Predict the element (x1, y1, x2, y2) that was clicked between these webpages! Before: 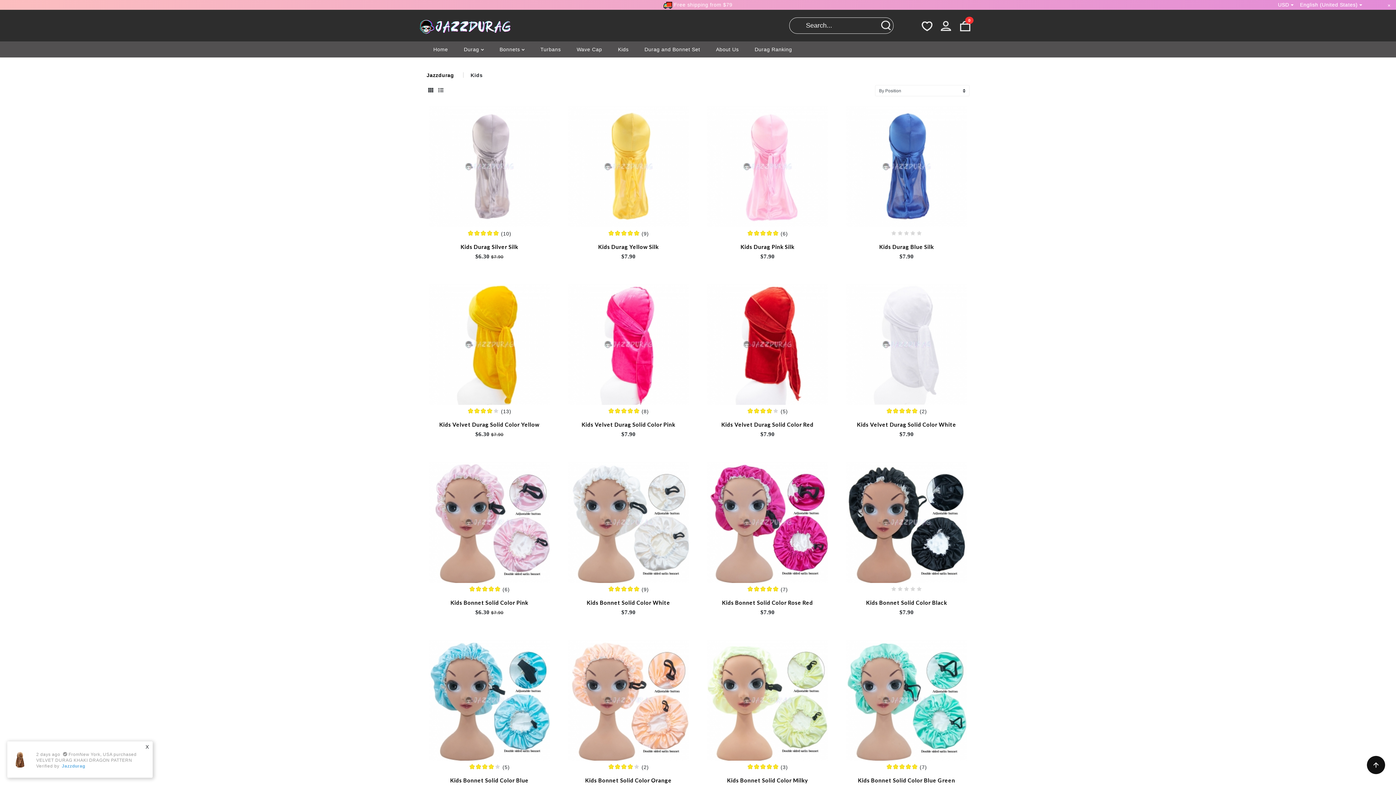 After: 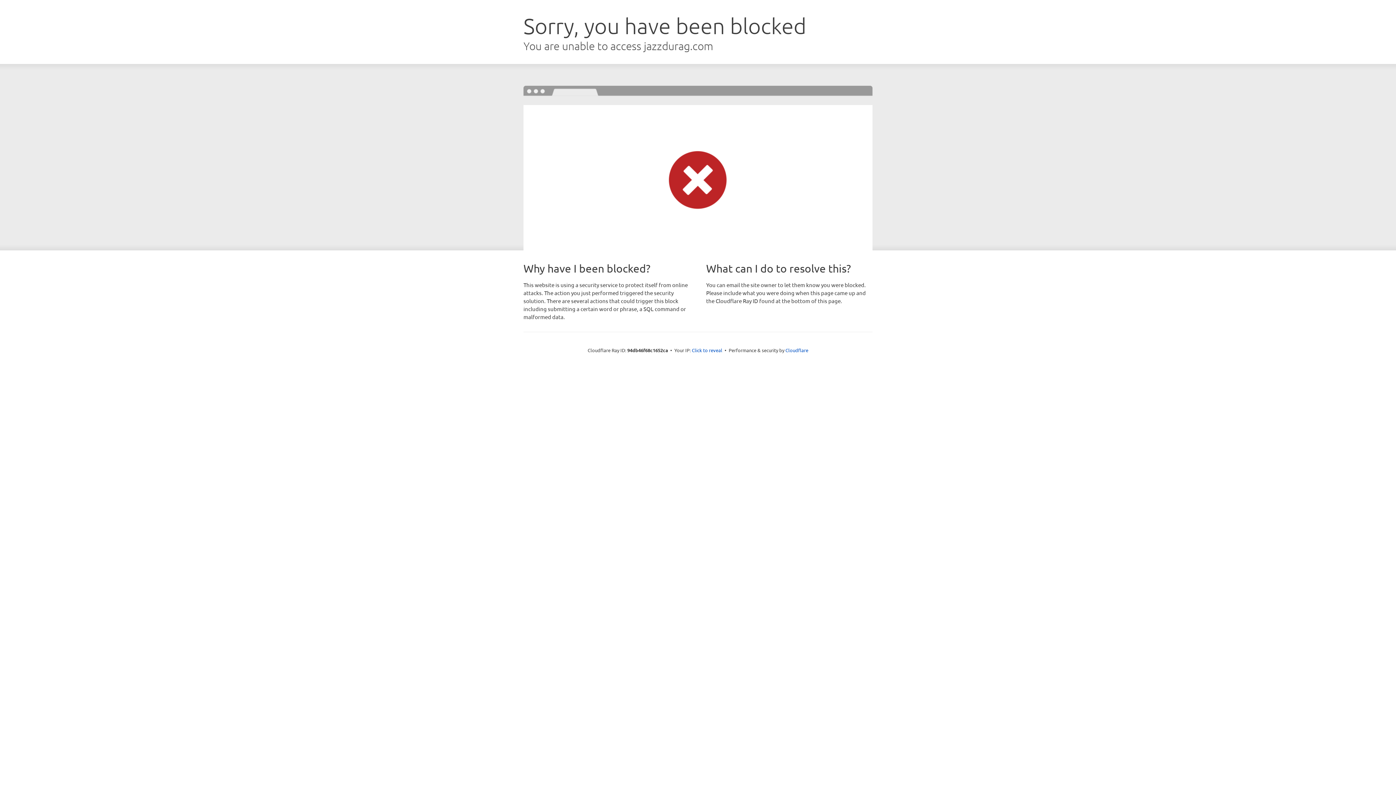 Action: bbox: (921, 18, 932, 31)